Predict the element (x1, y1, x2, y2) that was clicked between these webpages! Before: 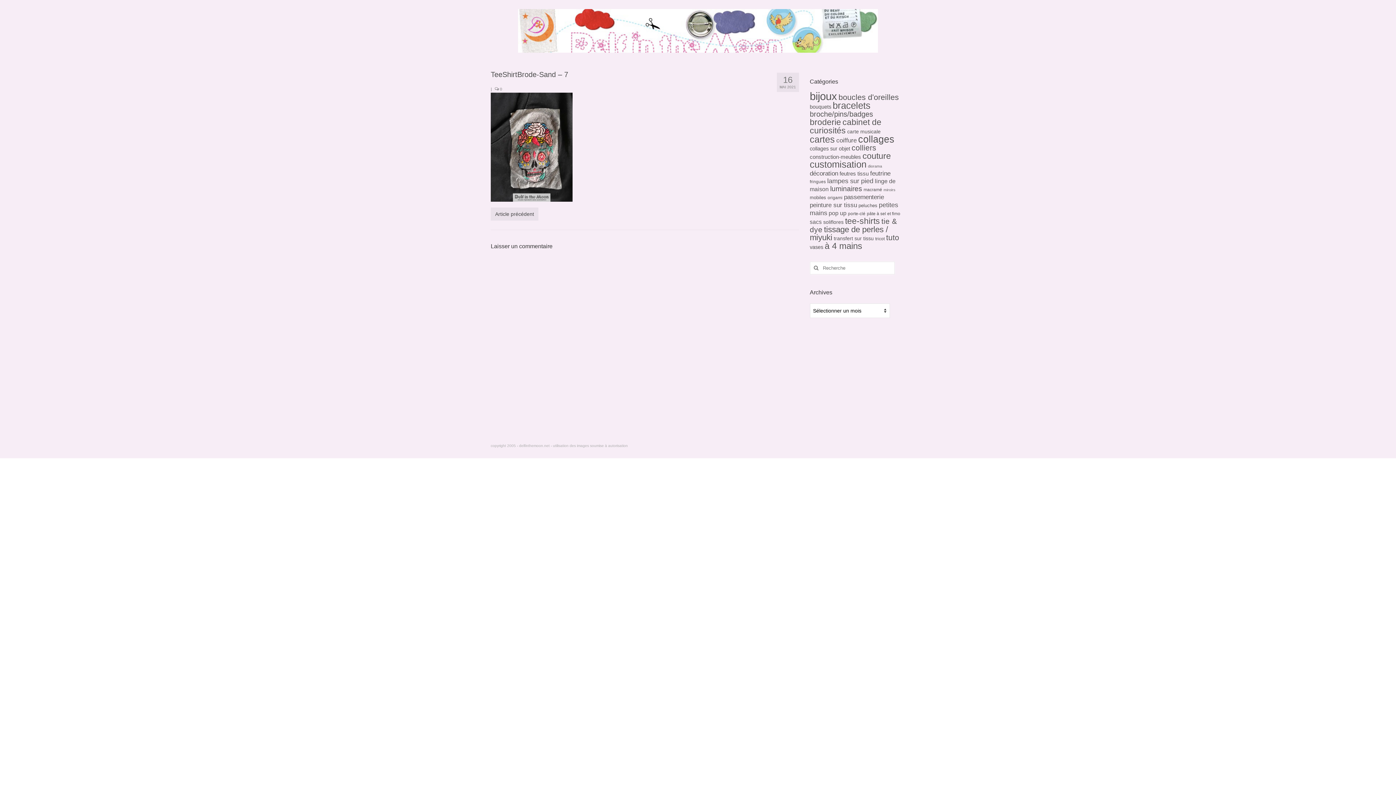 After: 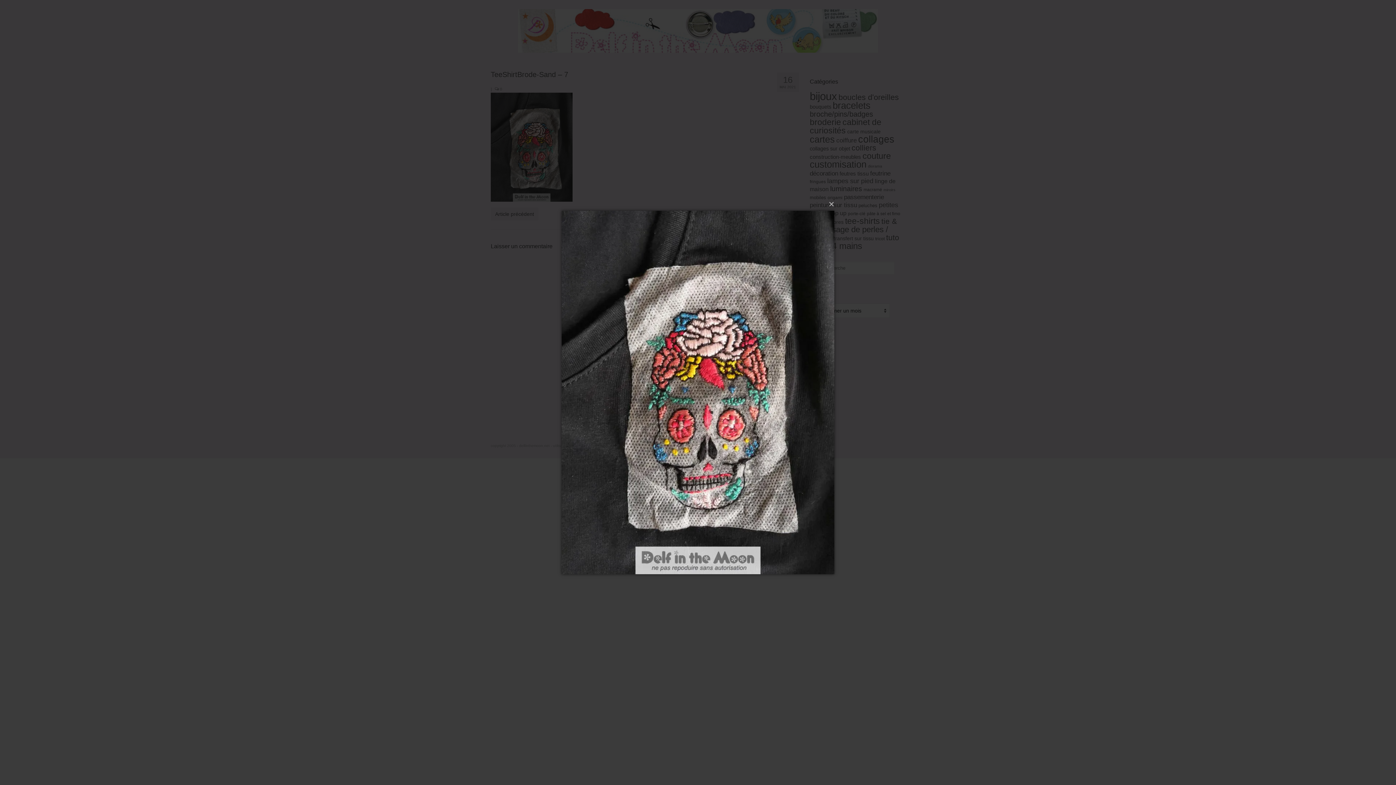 Action: bbox: (490, 143, 572, 149)